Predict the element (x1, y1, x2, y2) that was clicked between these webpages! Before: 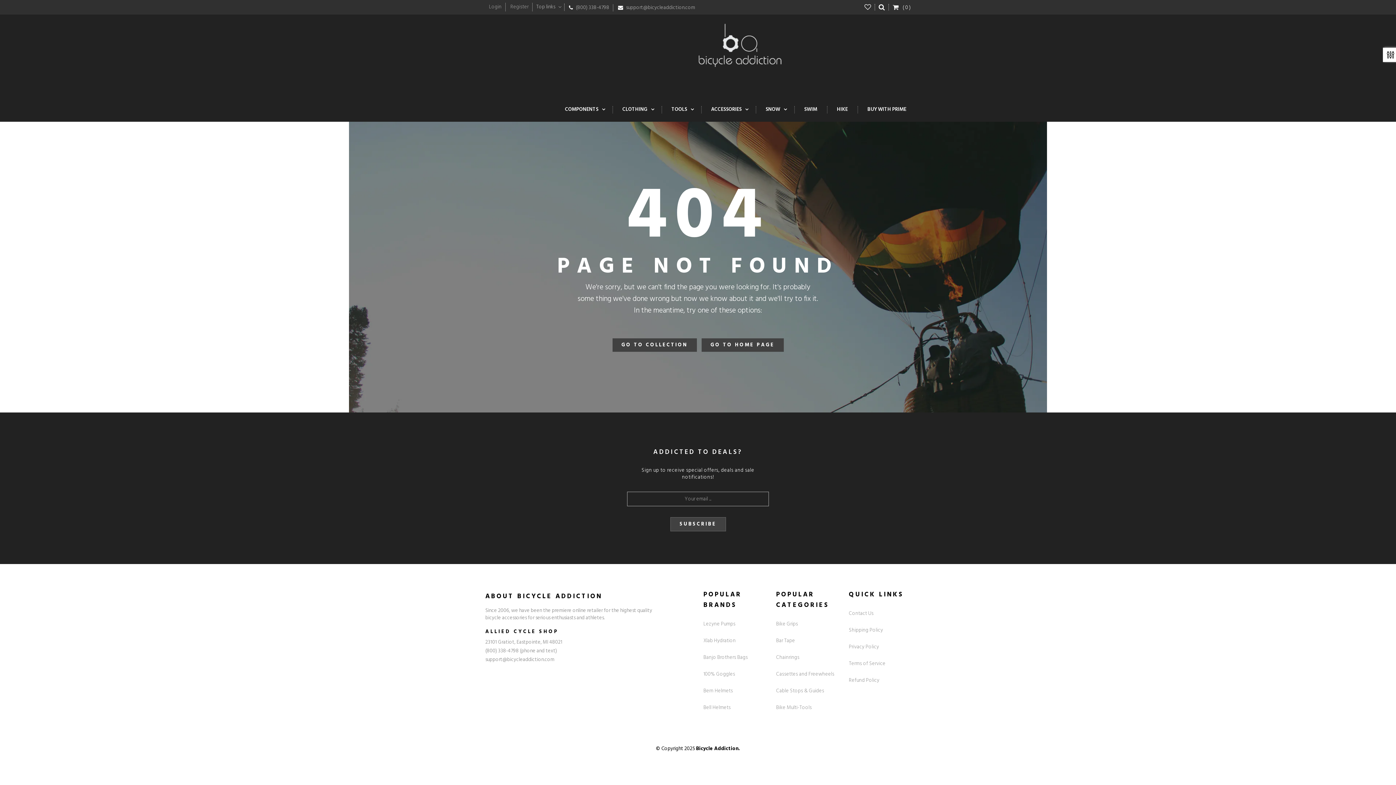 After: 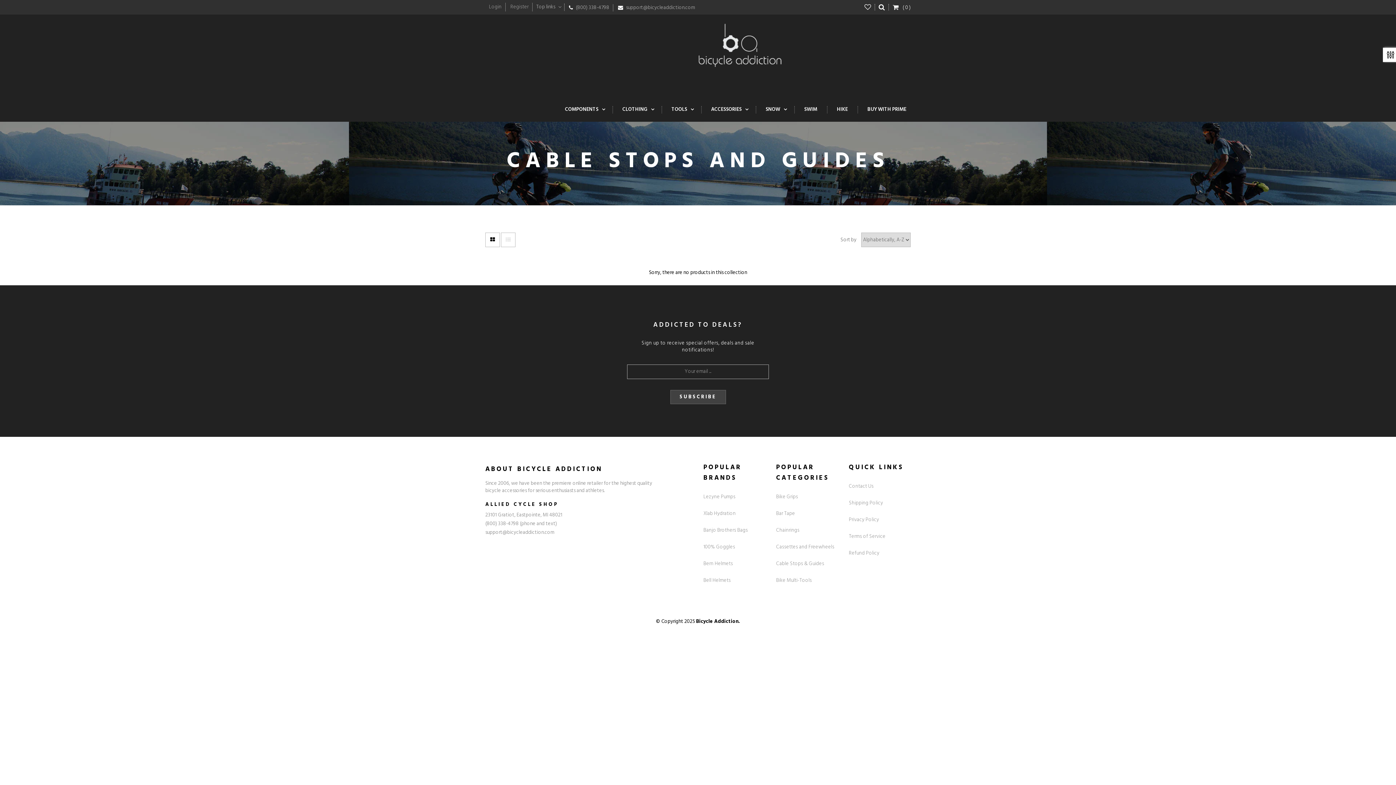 Action: bbox: (776, 683, 838, 700) label: Cable Stops & Guides